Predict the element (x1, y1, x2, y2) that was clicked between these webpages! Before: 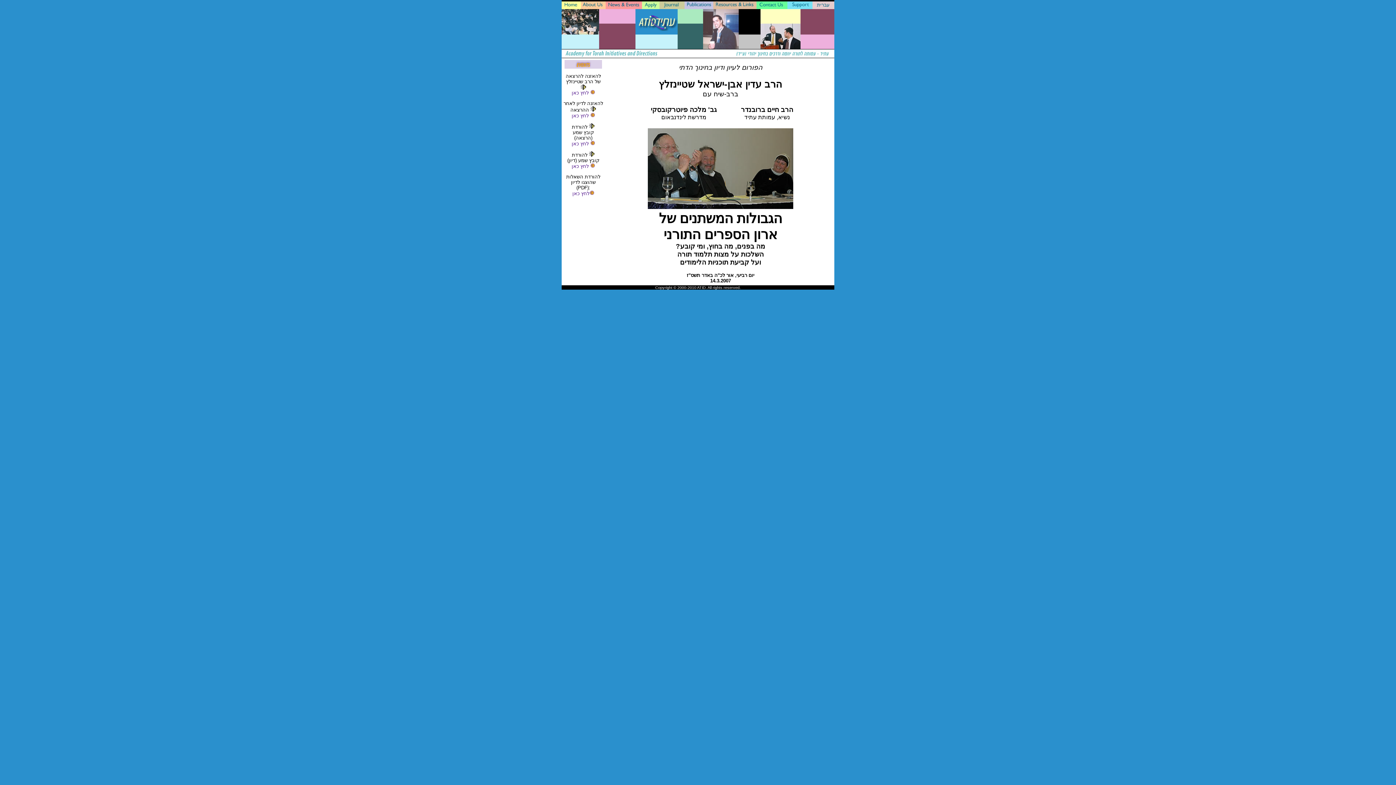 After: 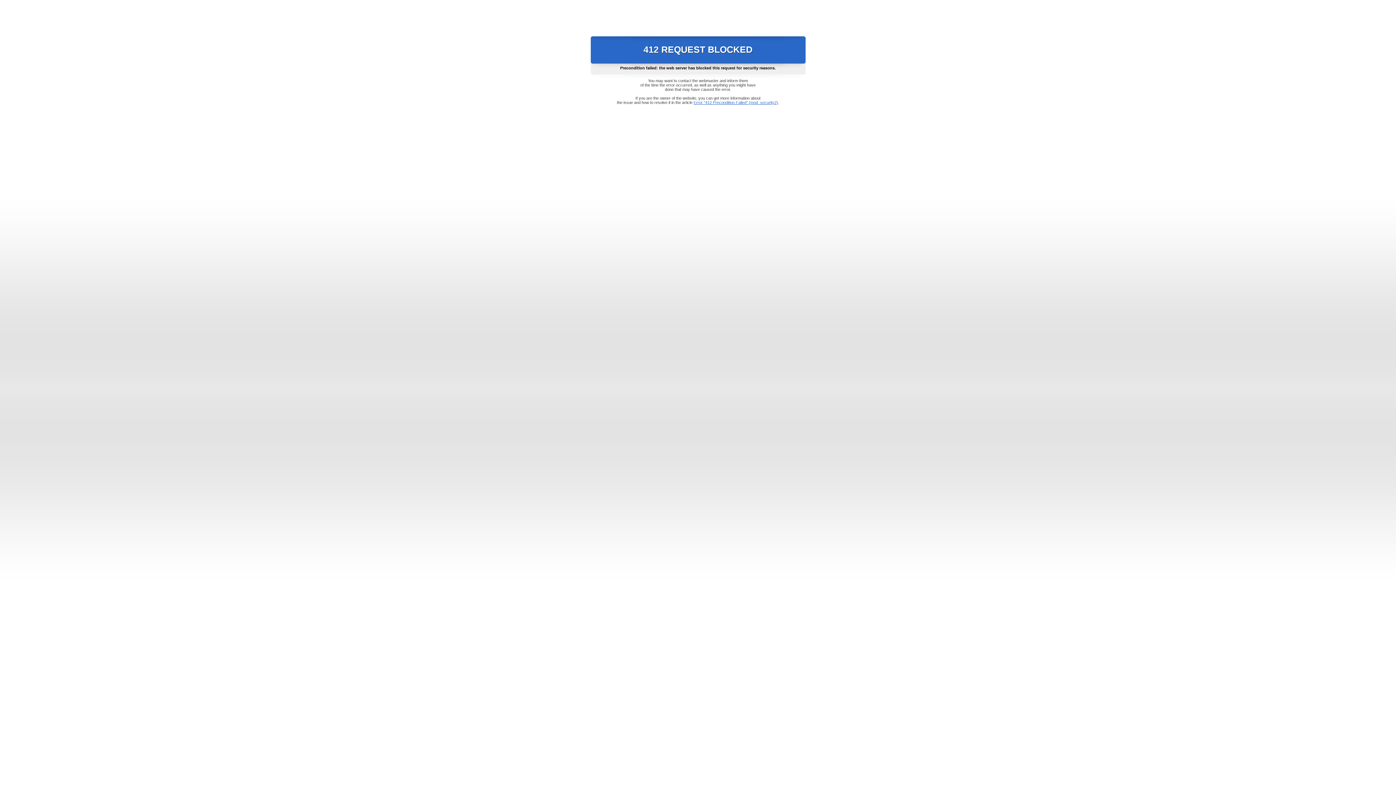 Action: bbox: (571, 163, 595, 169) label: לחץ כאן 